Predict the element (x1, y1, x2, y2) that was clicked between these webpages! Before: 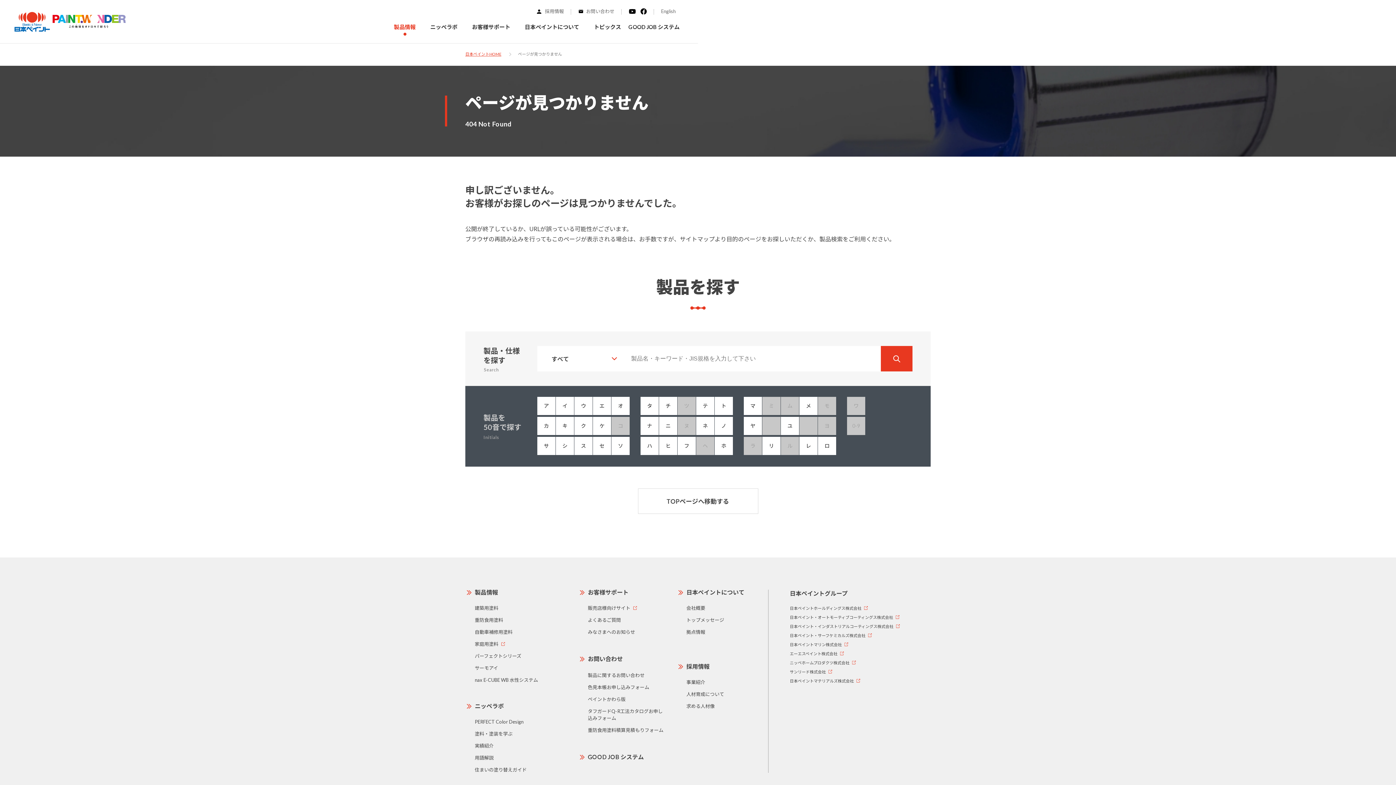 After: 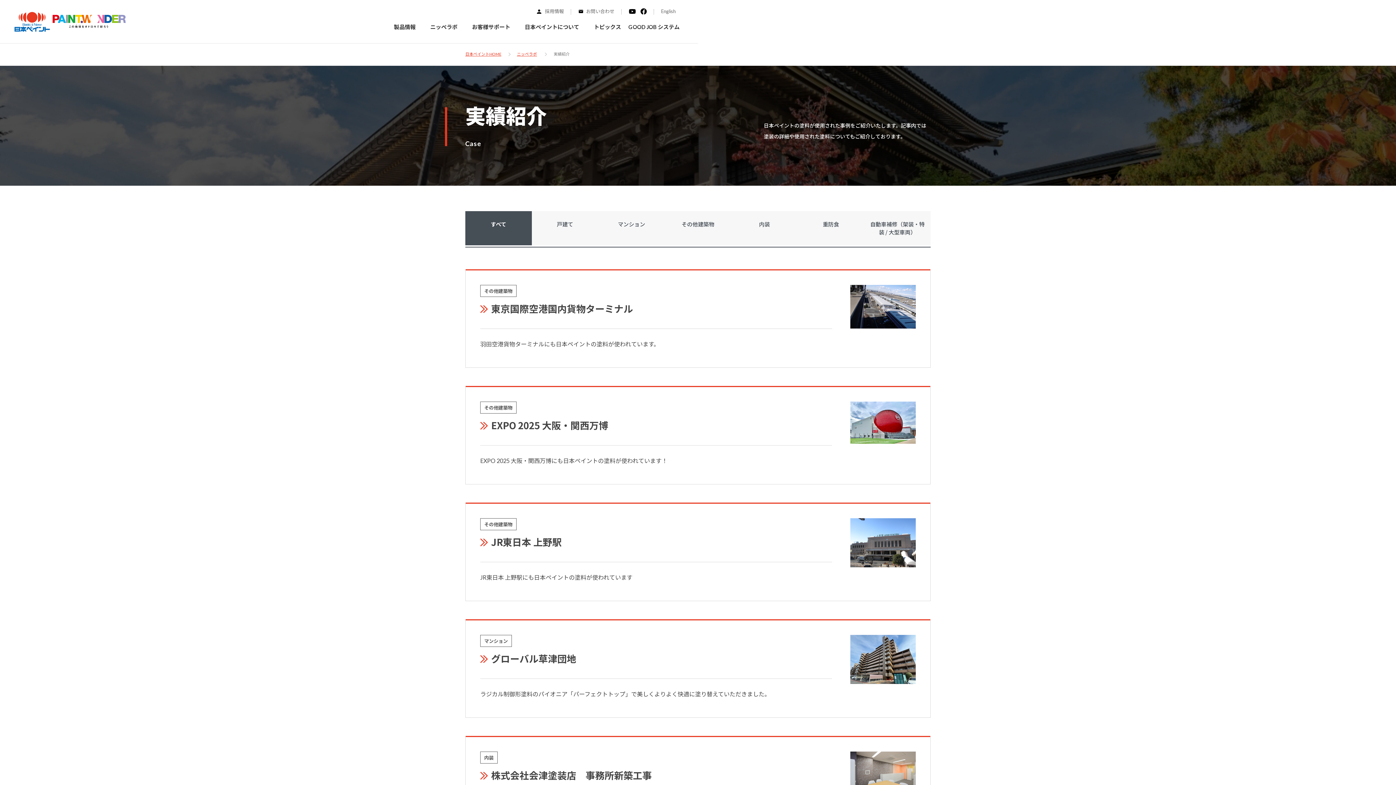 Action: label: 実績紹介 bbox: (474, 743, 493, 749)